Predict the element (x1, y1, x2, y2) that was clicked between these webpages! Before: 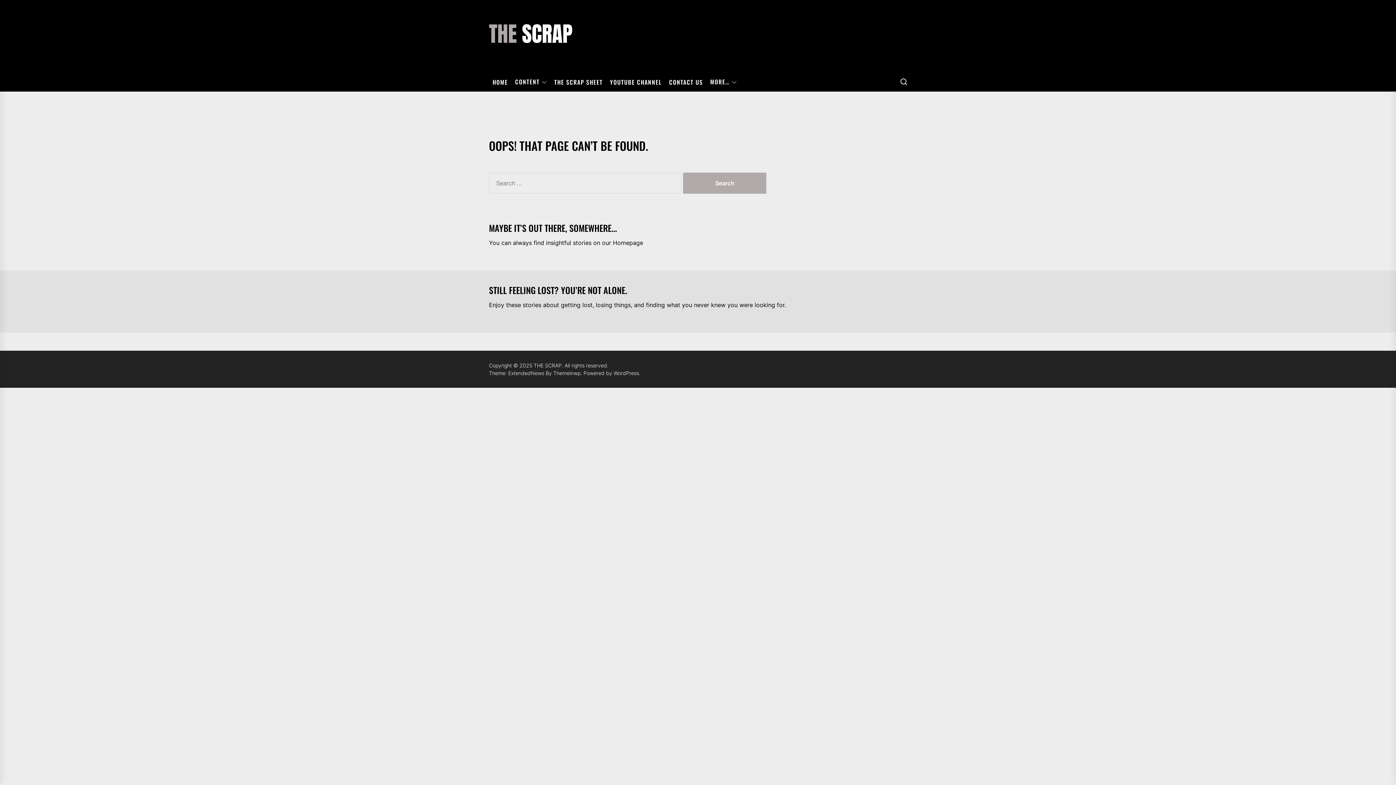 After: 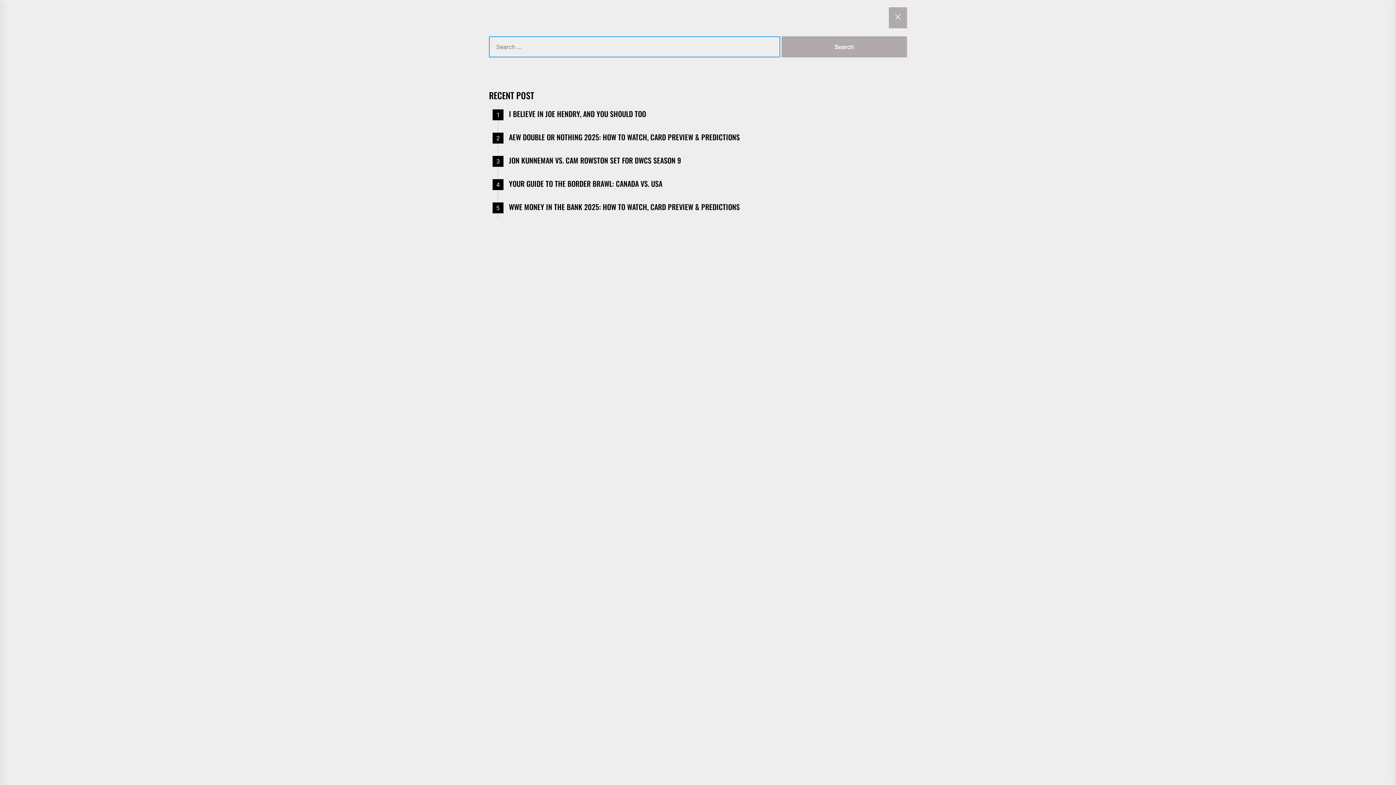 Action: bbox: (900, 74, 907, 89)